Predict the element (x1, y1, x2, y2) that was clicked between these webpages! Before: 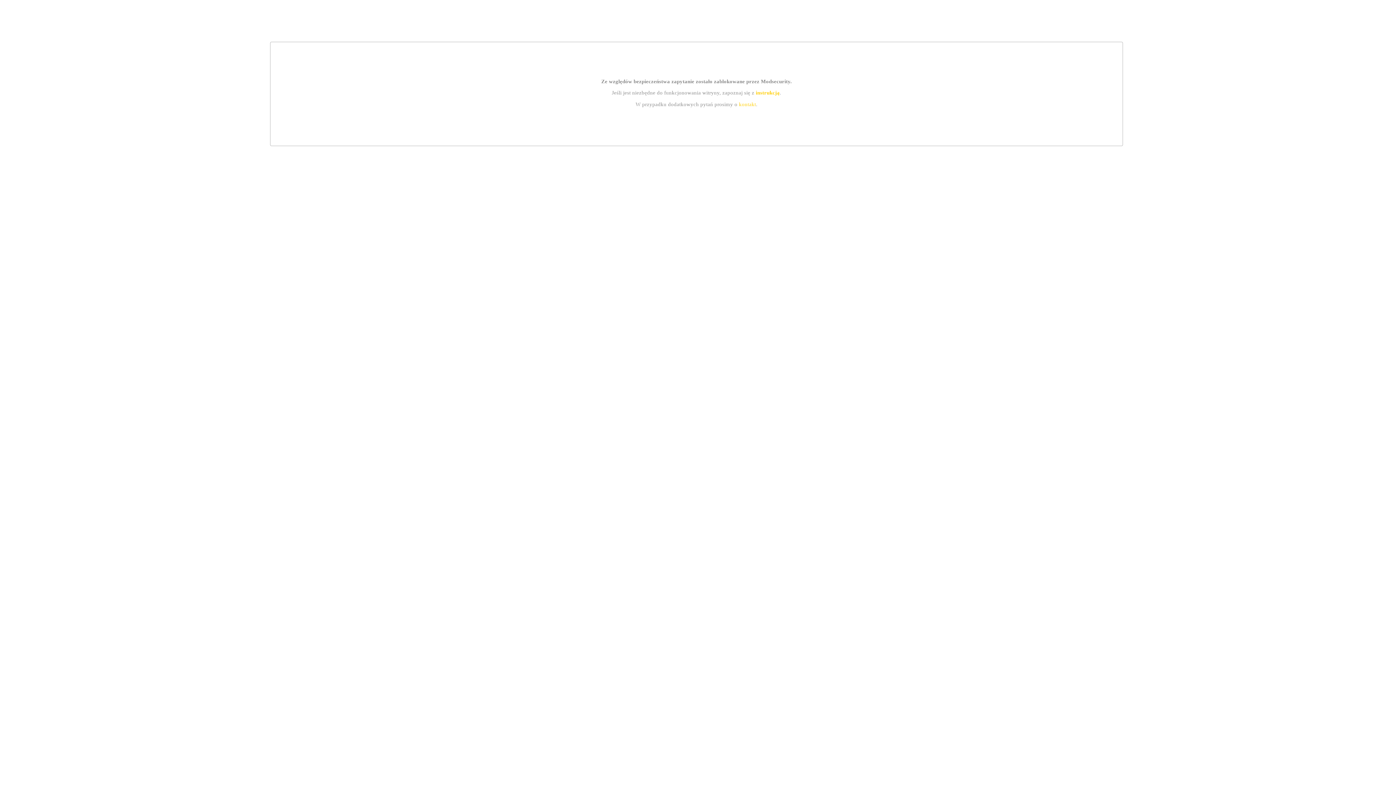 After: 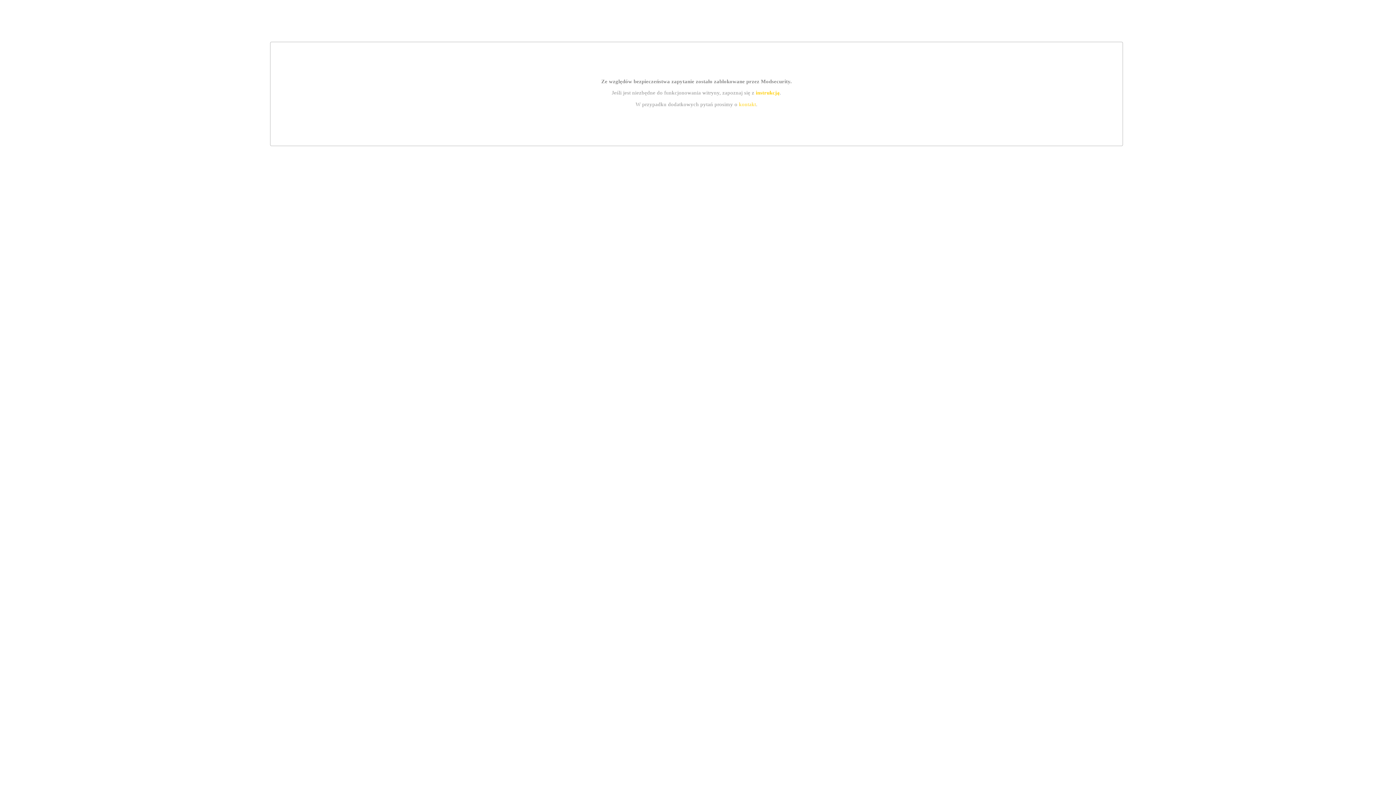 Action: bbox: (739, 101, 756, 107) label: kontakt